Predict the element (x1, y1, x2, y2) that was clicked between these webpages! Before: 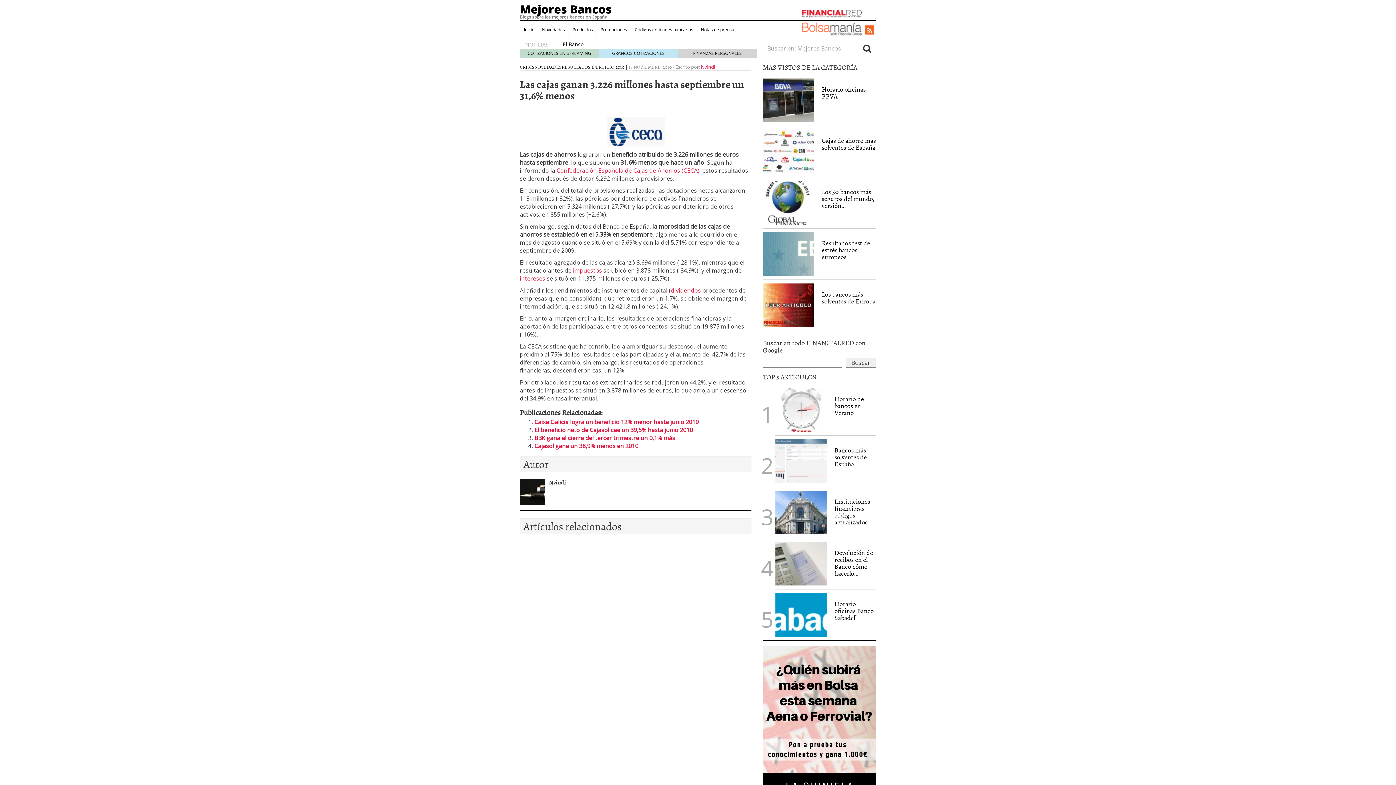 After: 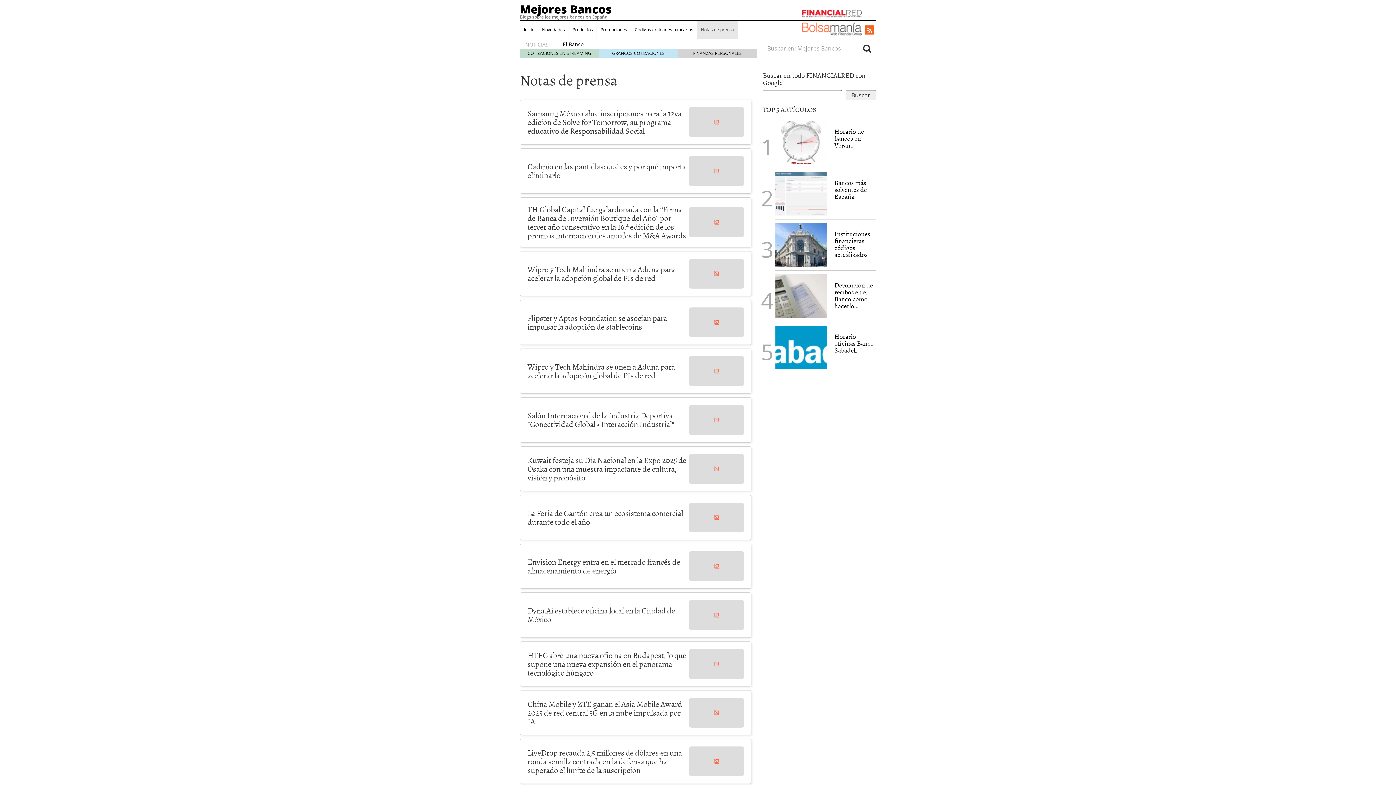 Action: bbox: (697, 20, 738, 38) label: Notas de prensa